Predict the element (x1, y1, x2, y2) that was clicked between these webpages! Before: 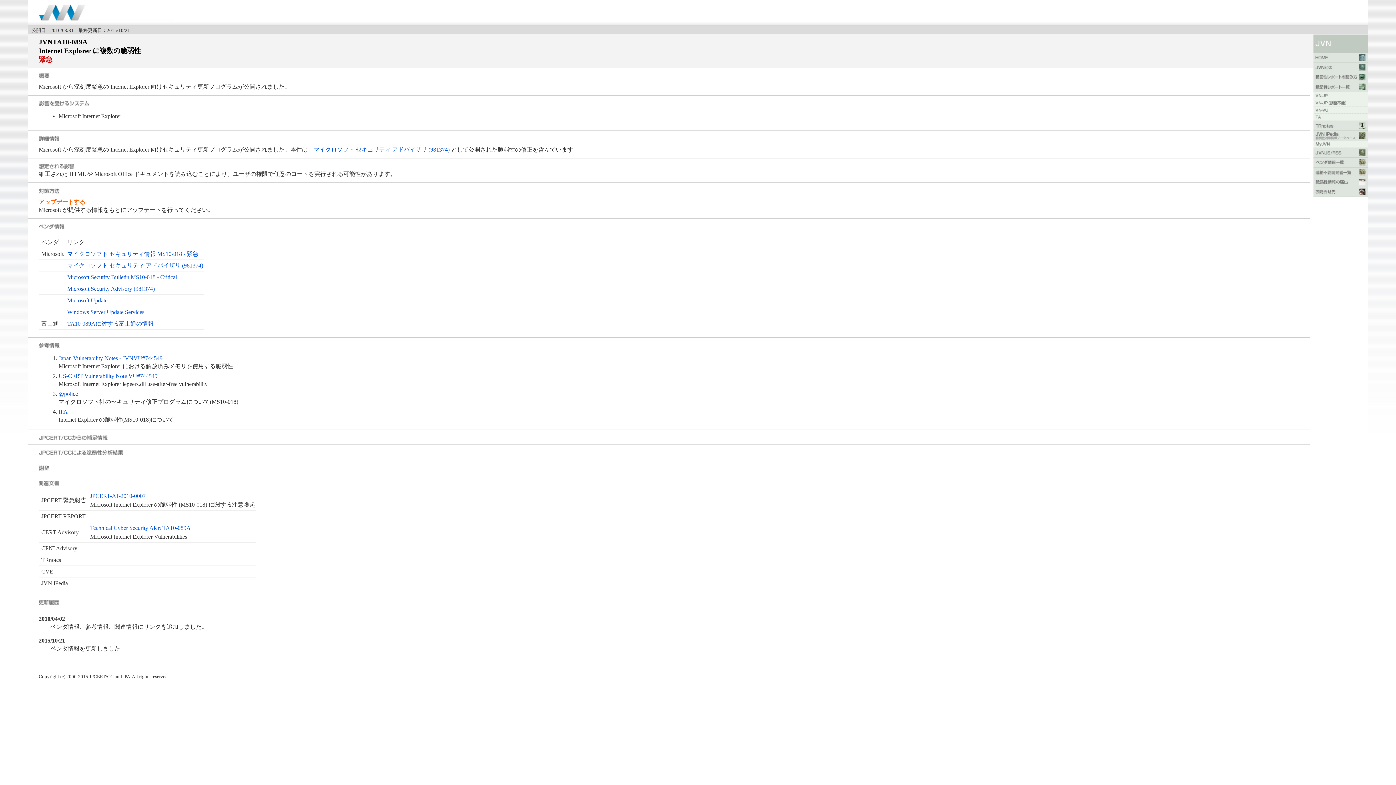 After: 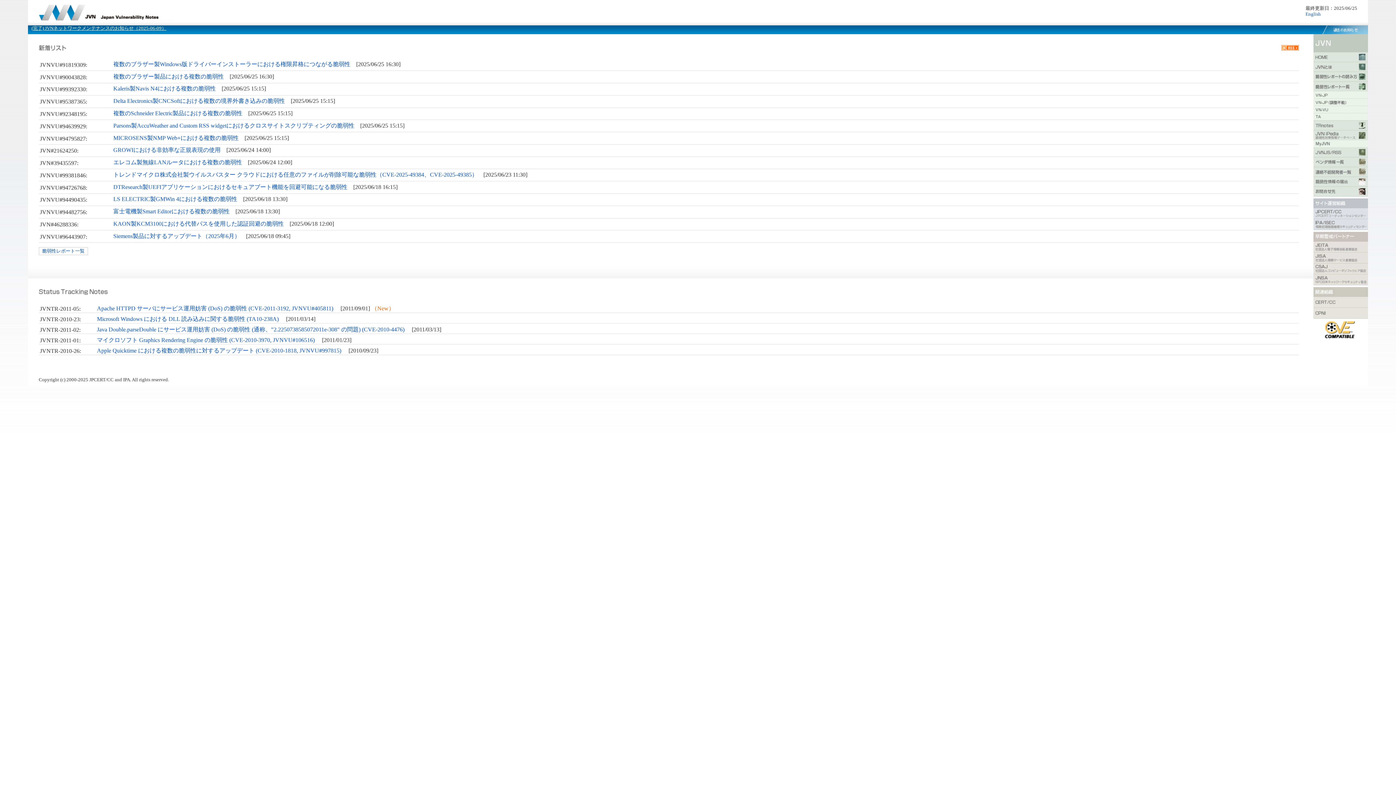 Action: bbox: (1313, 56, 1368, 62)